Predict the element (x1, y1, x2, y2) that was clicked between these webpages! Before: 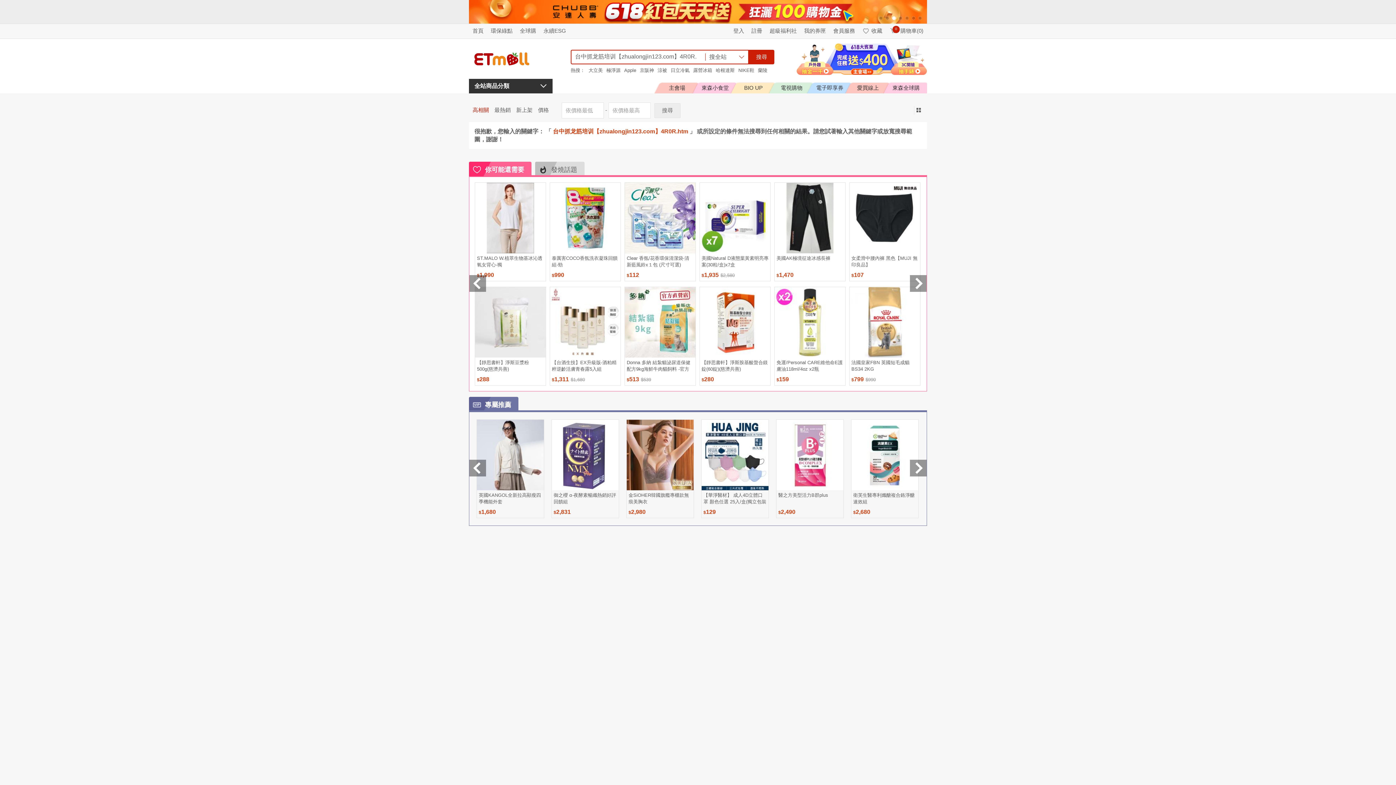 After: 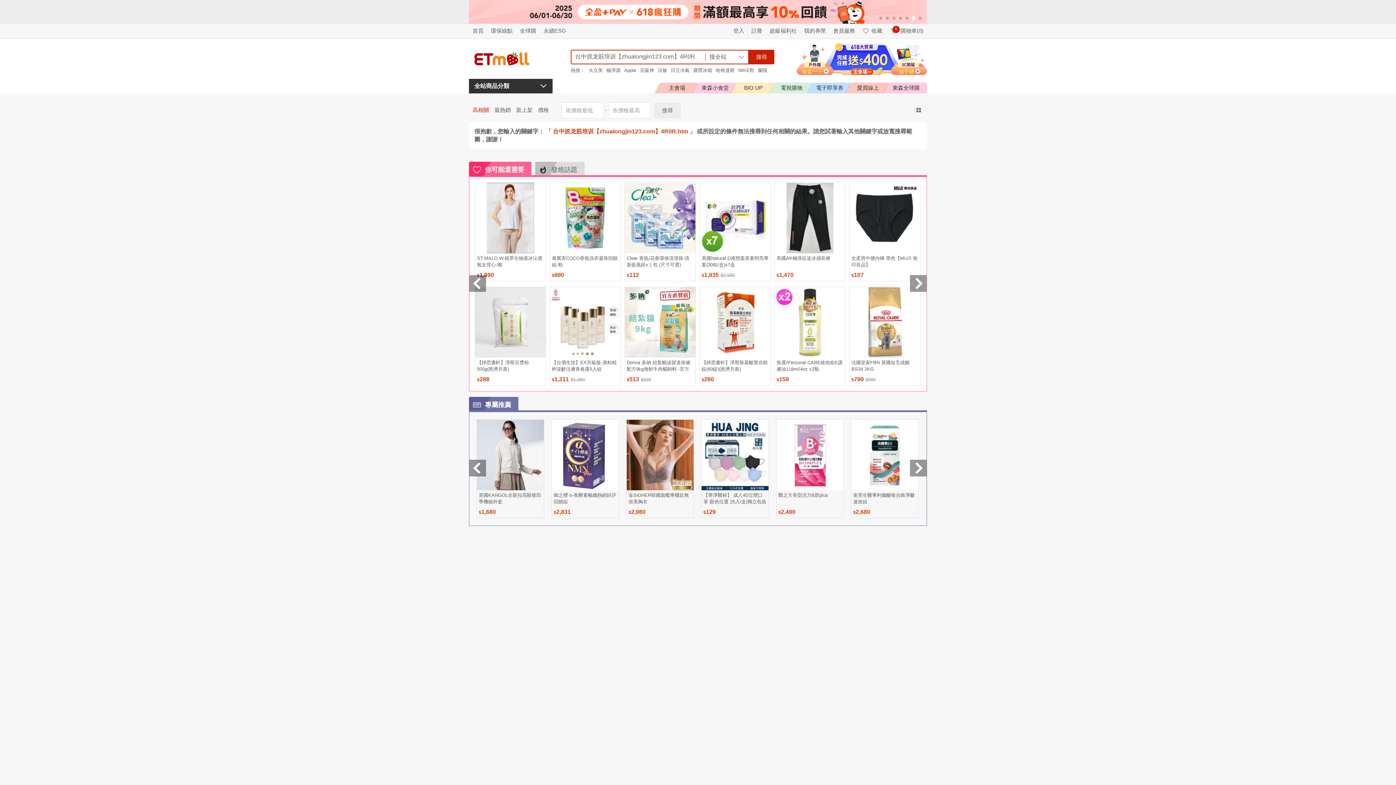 Action: label: 【靜思書軒】淨斯豆漿粉500g(慈濟共善) bbox: (477, 359, 544, 372)